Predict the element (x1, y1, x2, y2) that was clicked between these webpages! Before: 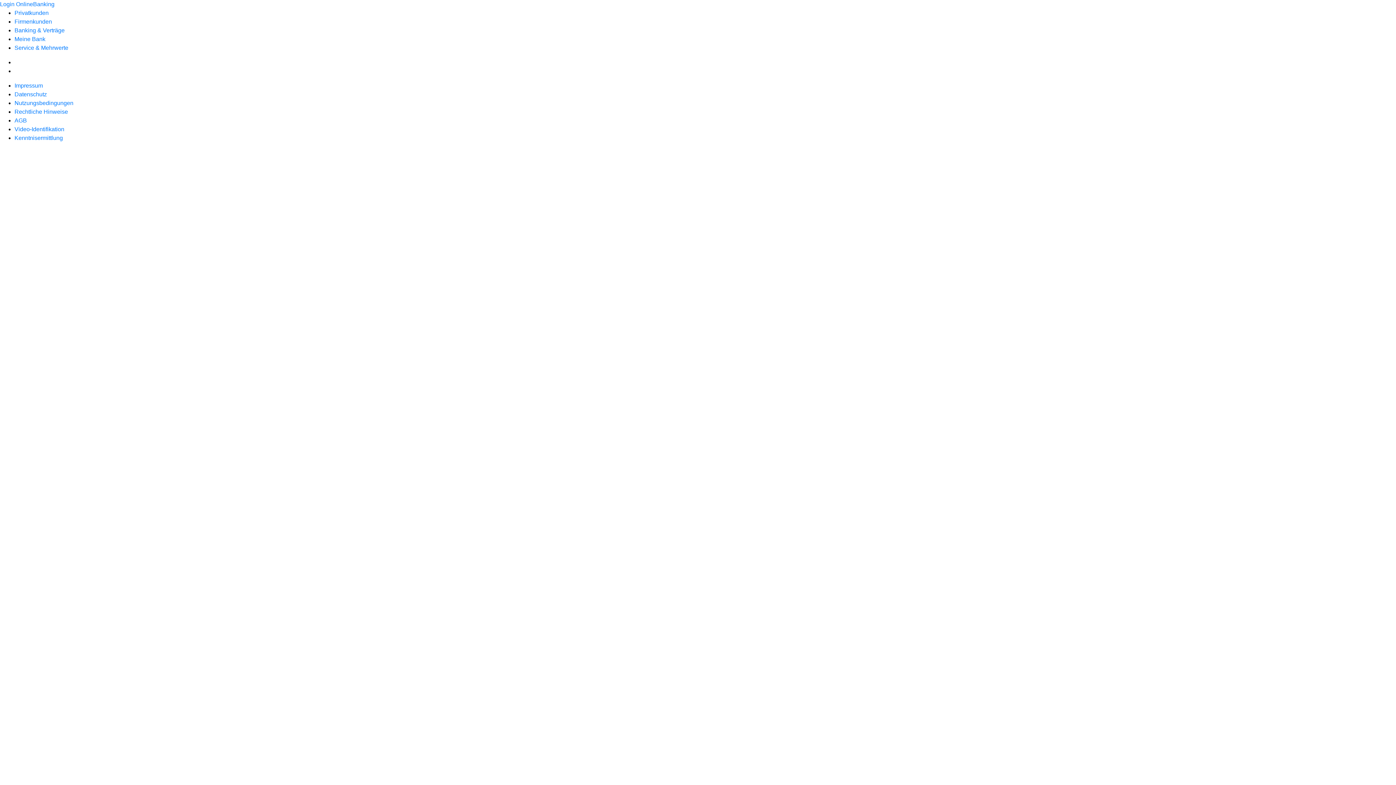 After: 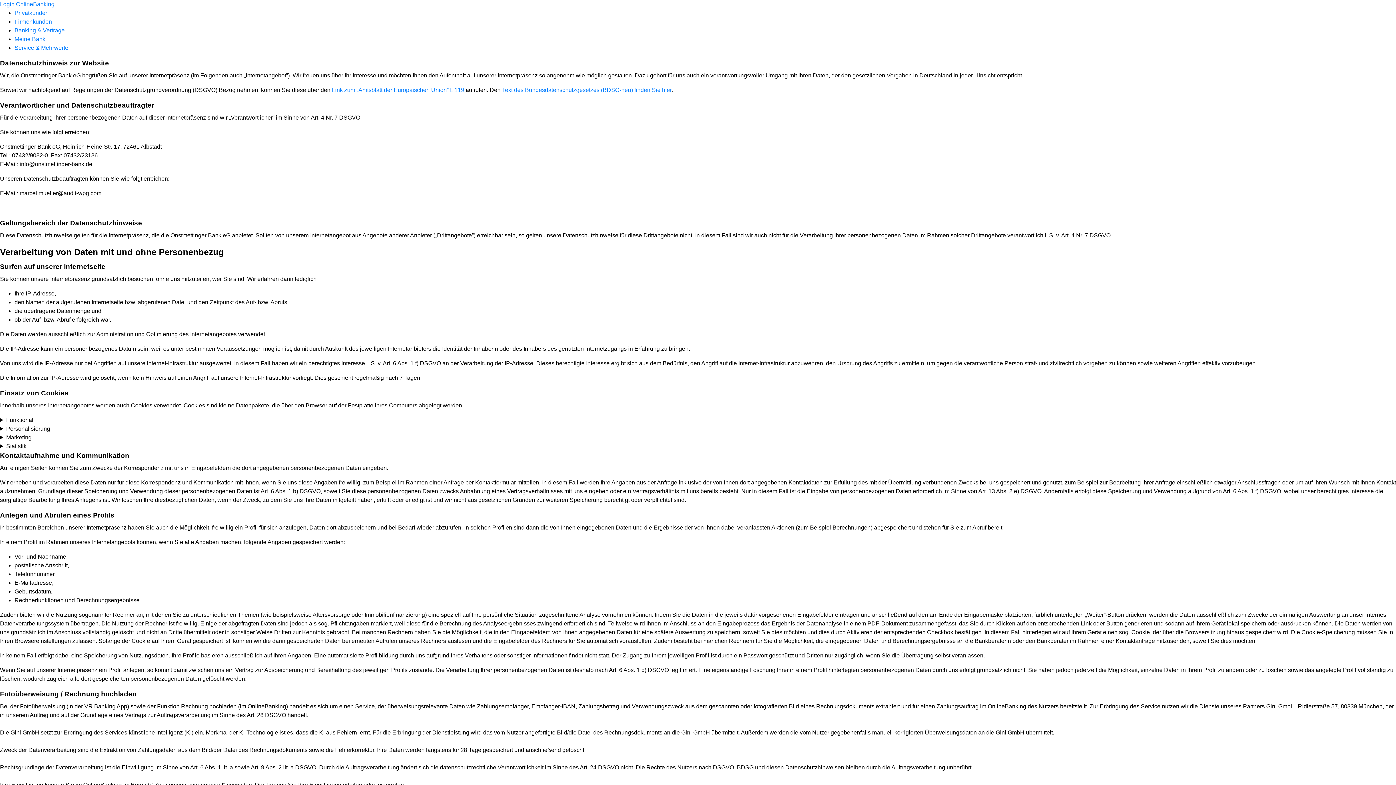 Action: label: Datenschutz bbox: (14, 91, 46, 97)